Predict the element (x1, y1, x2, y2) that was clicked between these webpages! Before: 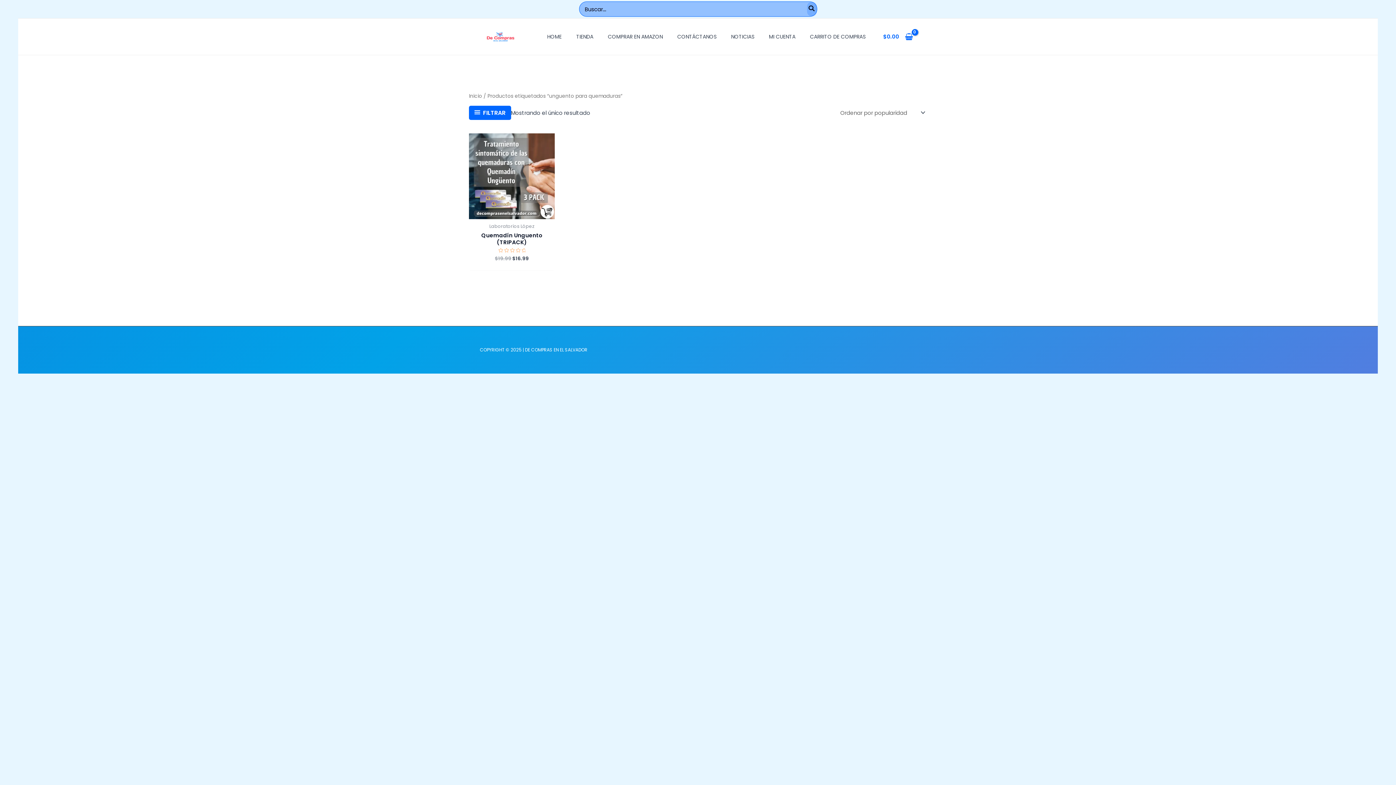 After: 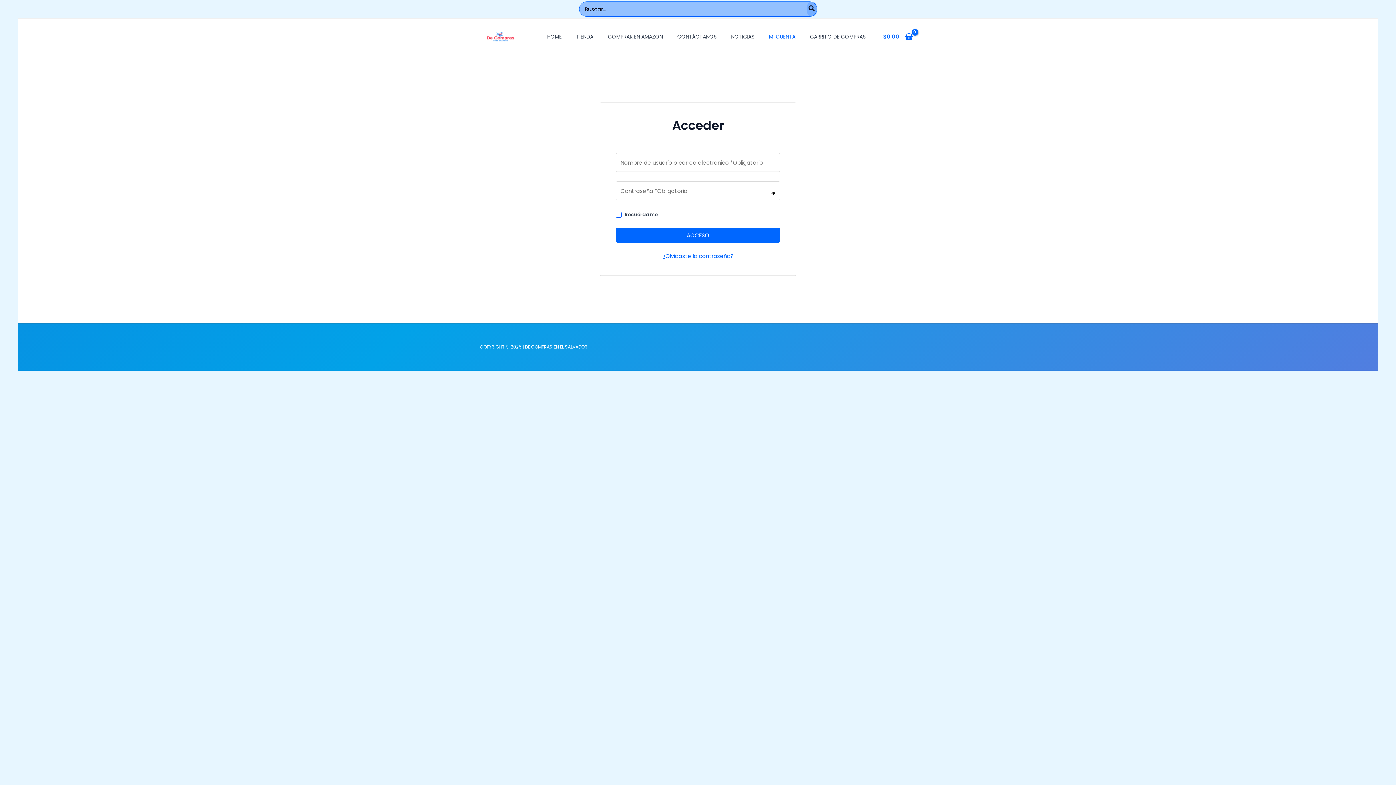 Action: label: MI CUENTA bbox: (761, 24, 802, 49)